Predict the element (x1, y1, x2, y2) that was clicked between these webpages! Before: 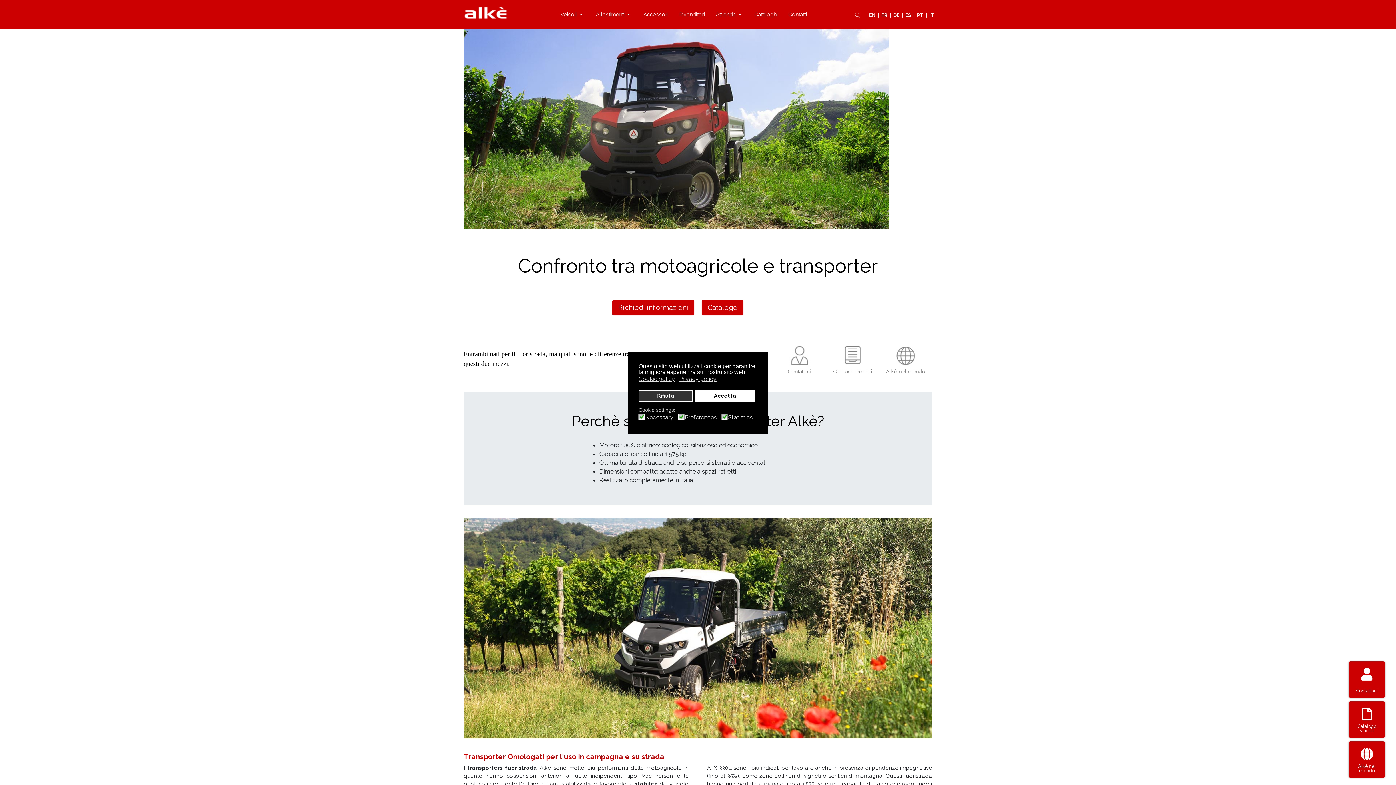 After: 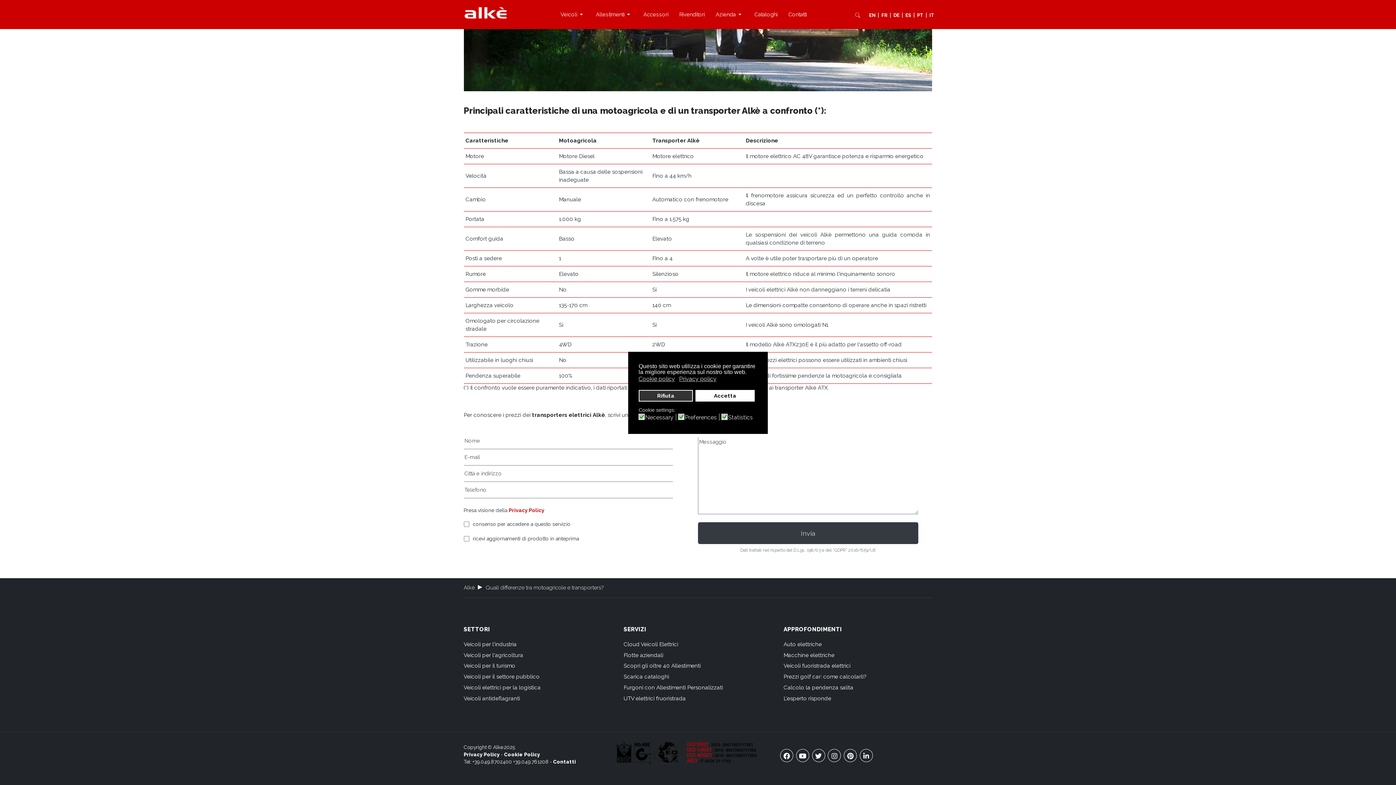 Action: bbox: (1349, 661, 1385, 698) label: Contattaci